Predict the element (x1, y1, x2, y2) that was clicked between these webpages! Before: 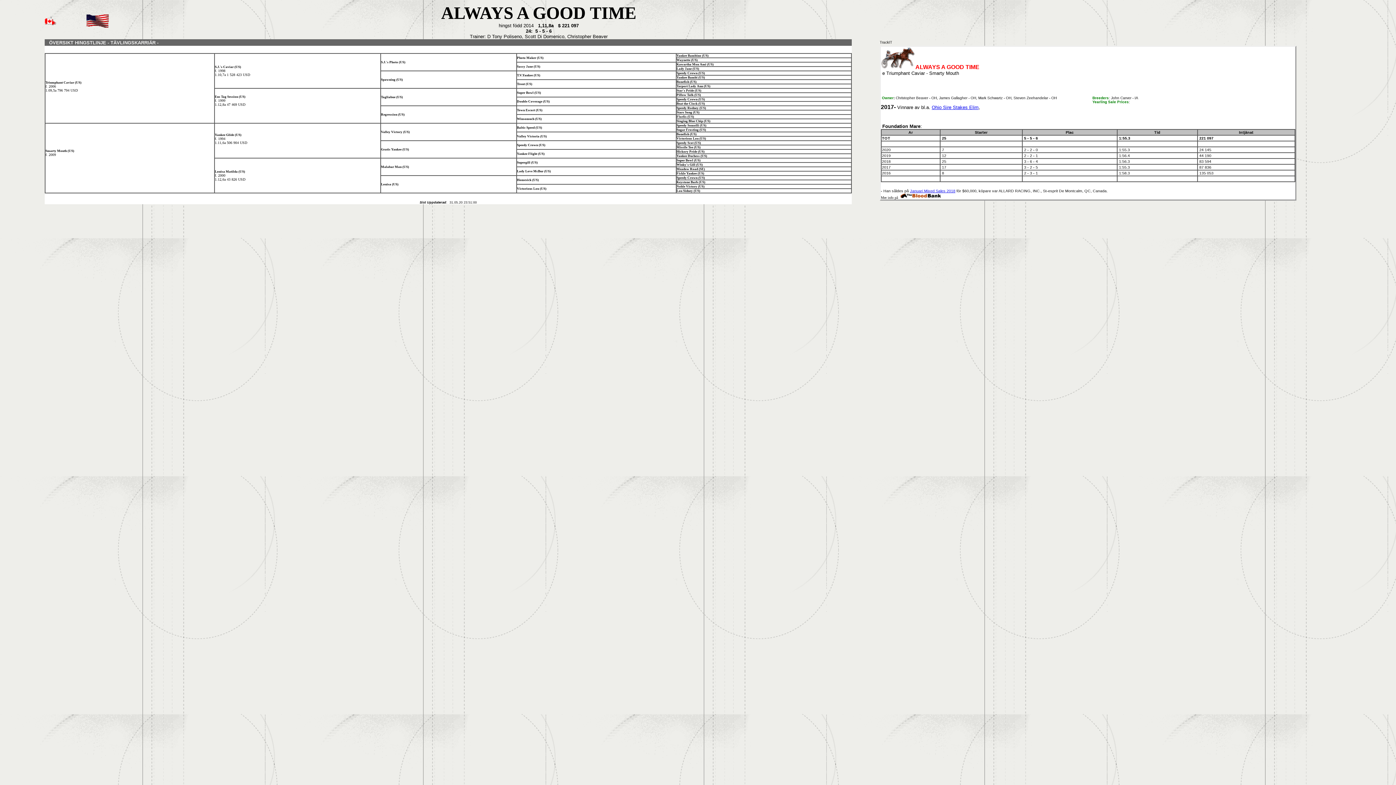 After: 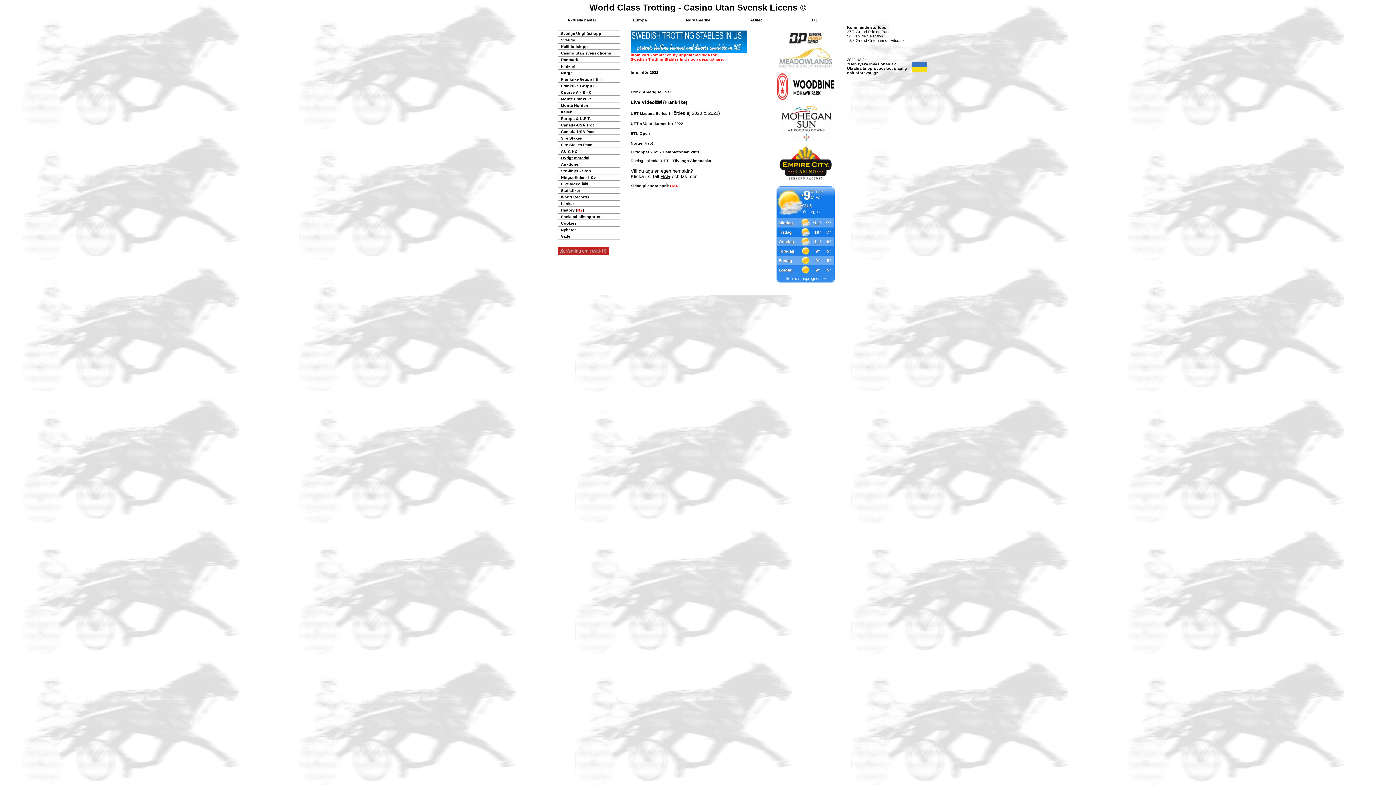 Action: label: Ohio Sire Stakes Elim bbox: (932, 104, 978, 110)